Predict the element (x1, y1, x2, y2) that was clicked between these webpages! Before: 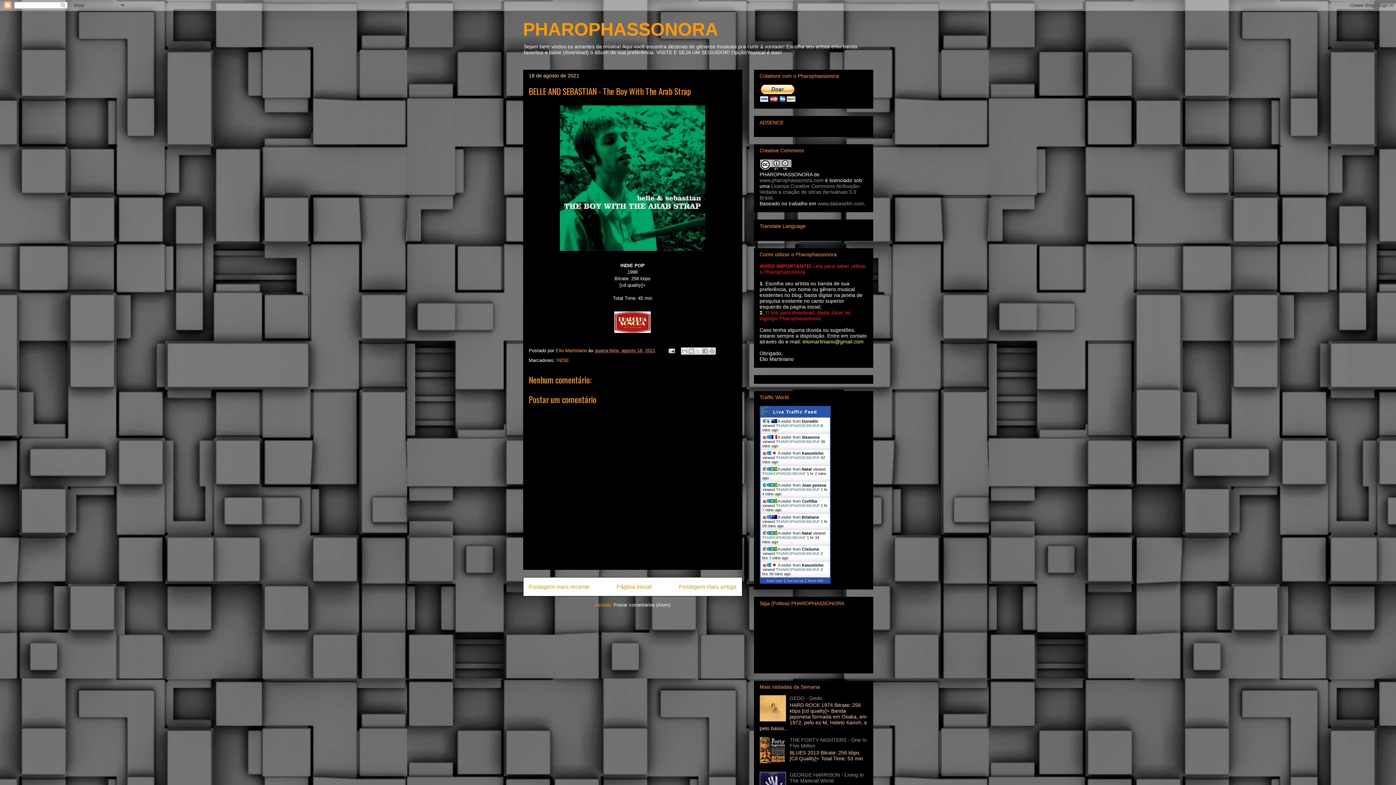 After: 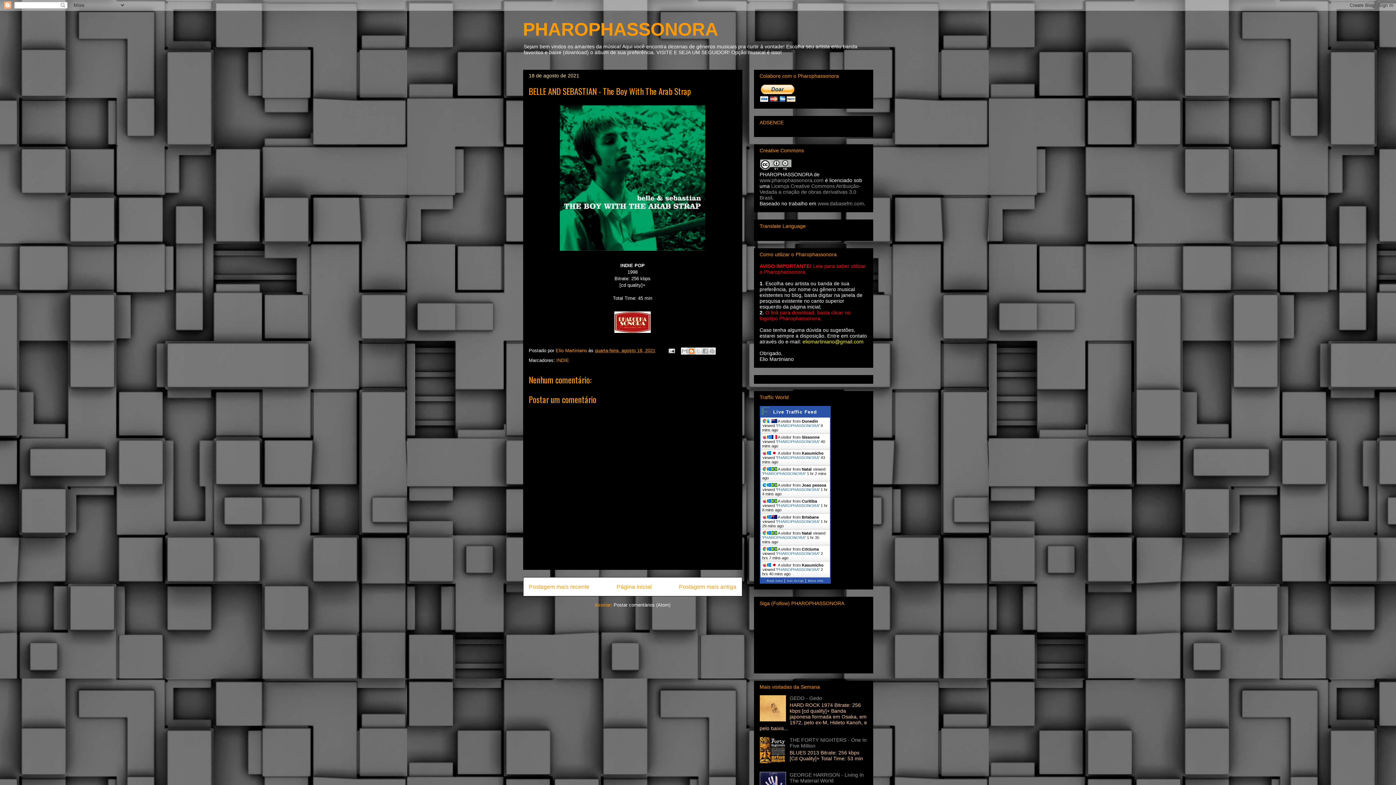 Action: bbox: (688, 347, 695, 354) label: Postar no blog!